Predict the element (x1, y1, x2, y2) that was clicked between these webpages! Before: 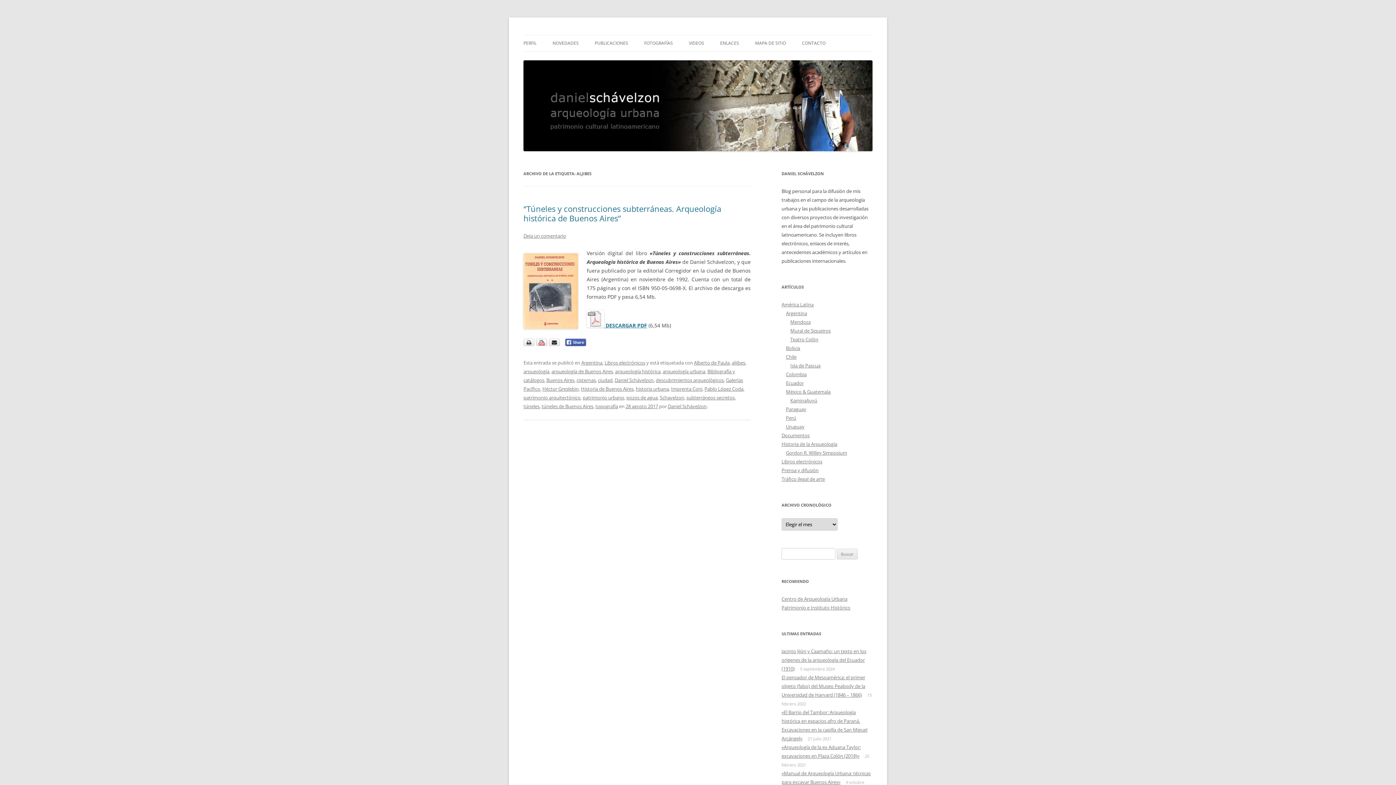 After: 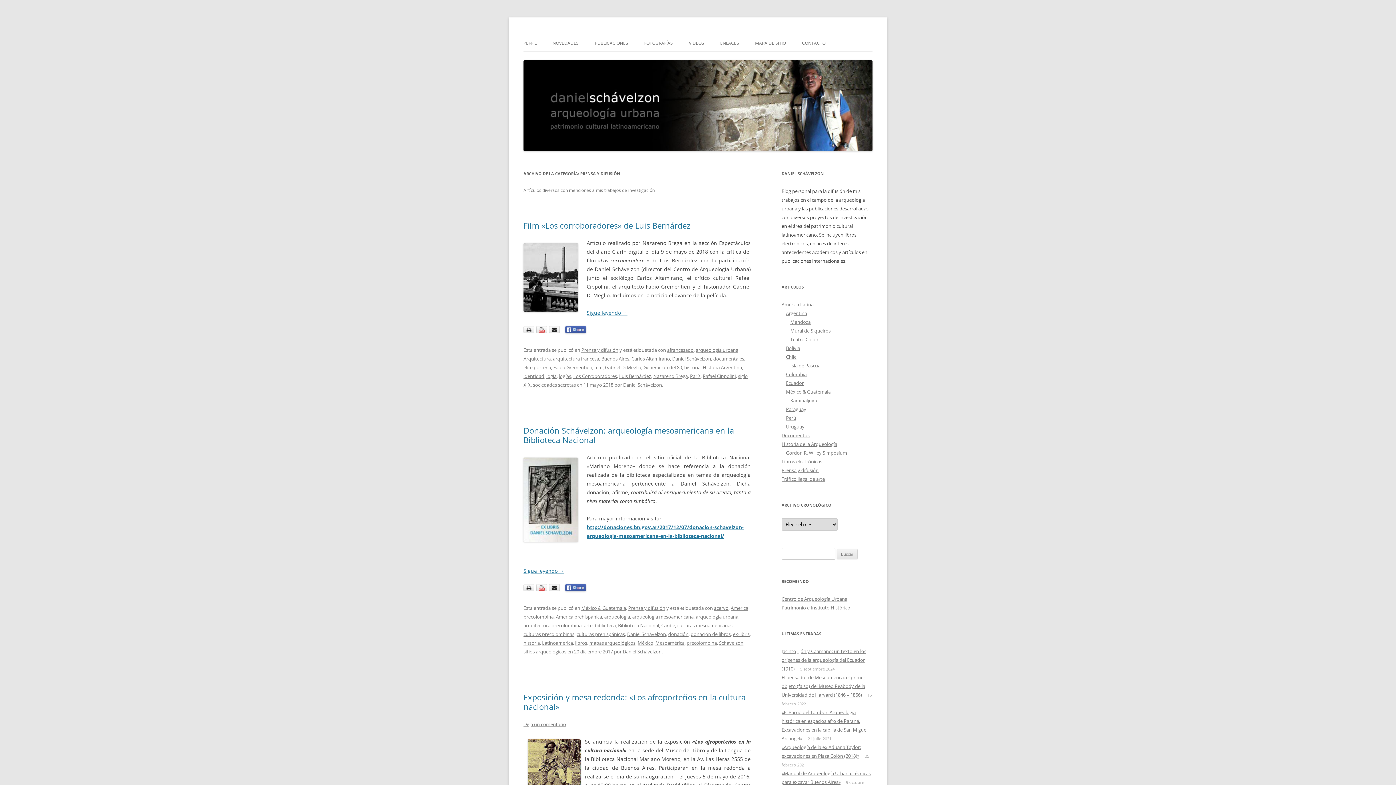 Action: label: Prensa y difusión bbox: (781, 467, 818, 473)